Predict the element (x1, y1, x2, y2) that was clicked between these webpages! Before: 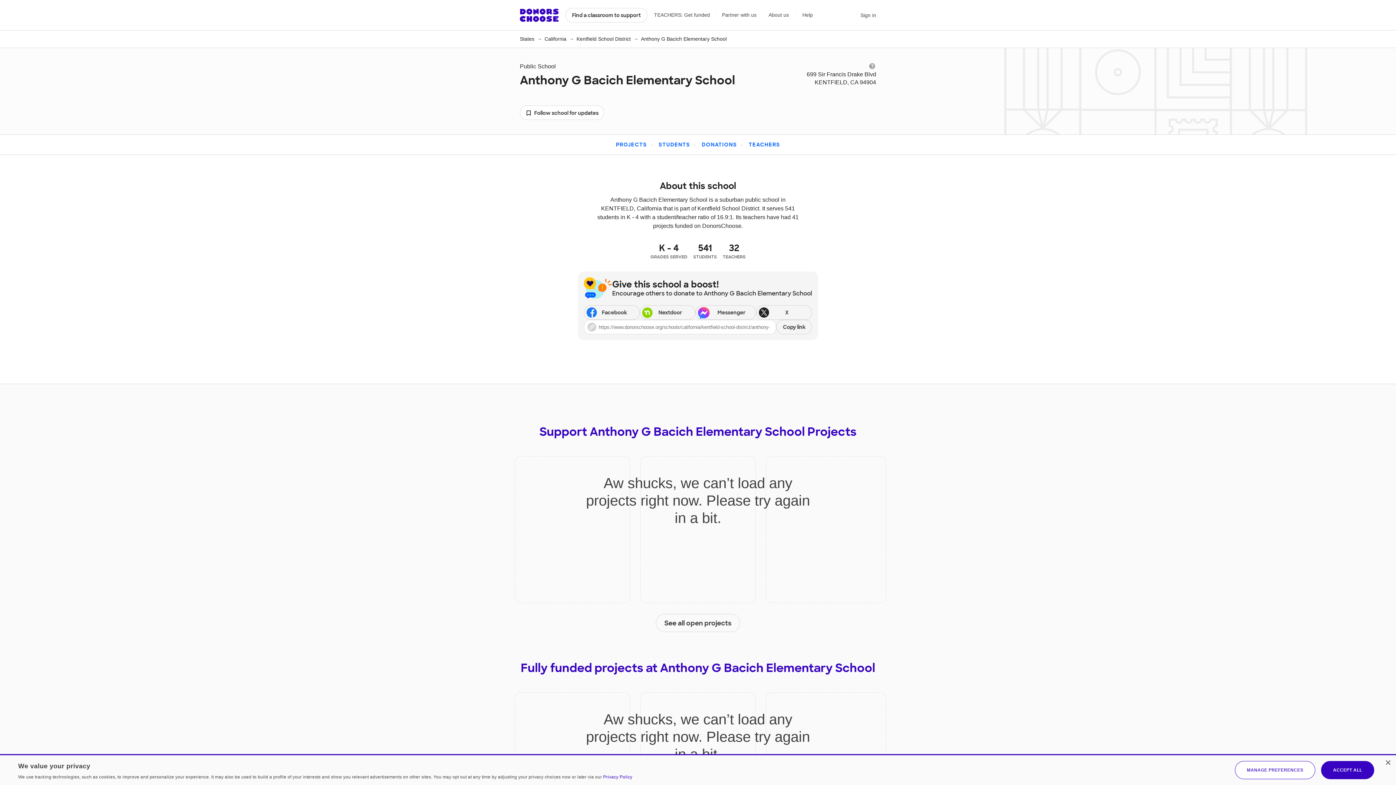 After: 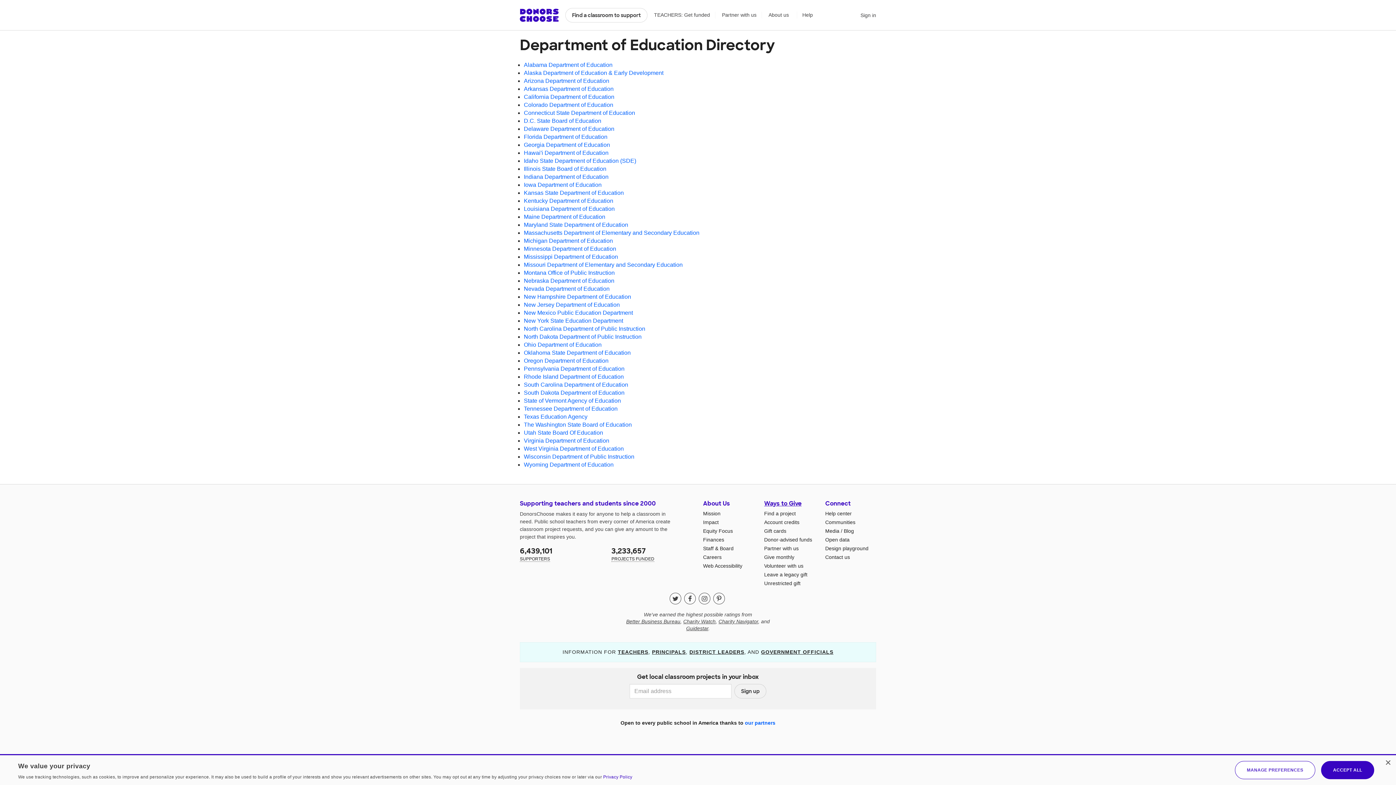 Action: label: States bbox: (520, 36, 534, 41)